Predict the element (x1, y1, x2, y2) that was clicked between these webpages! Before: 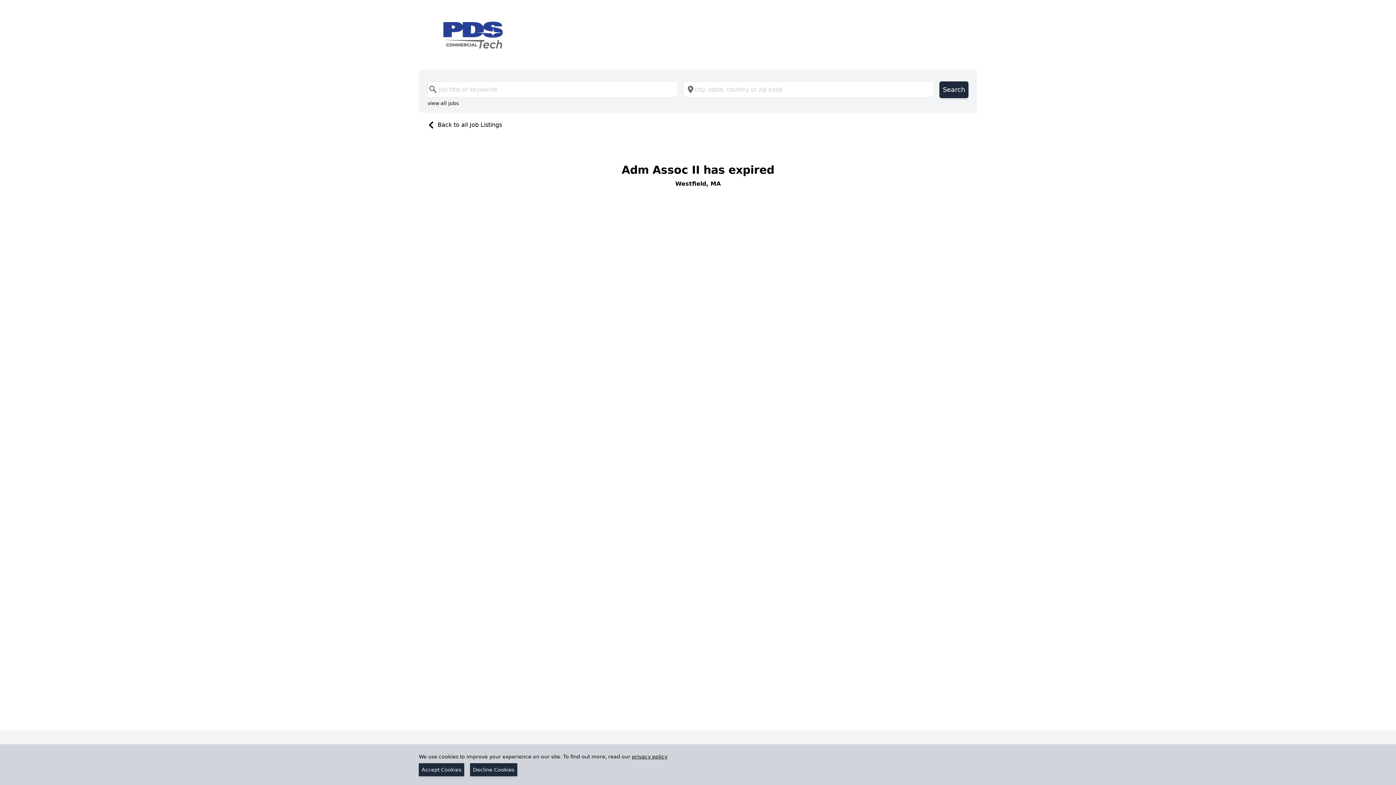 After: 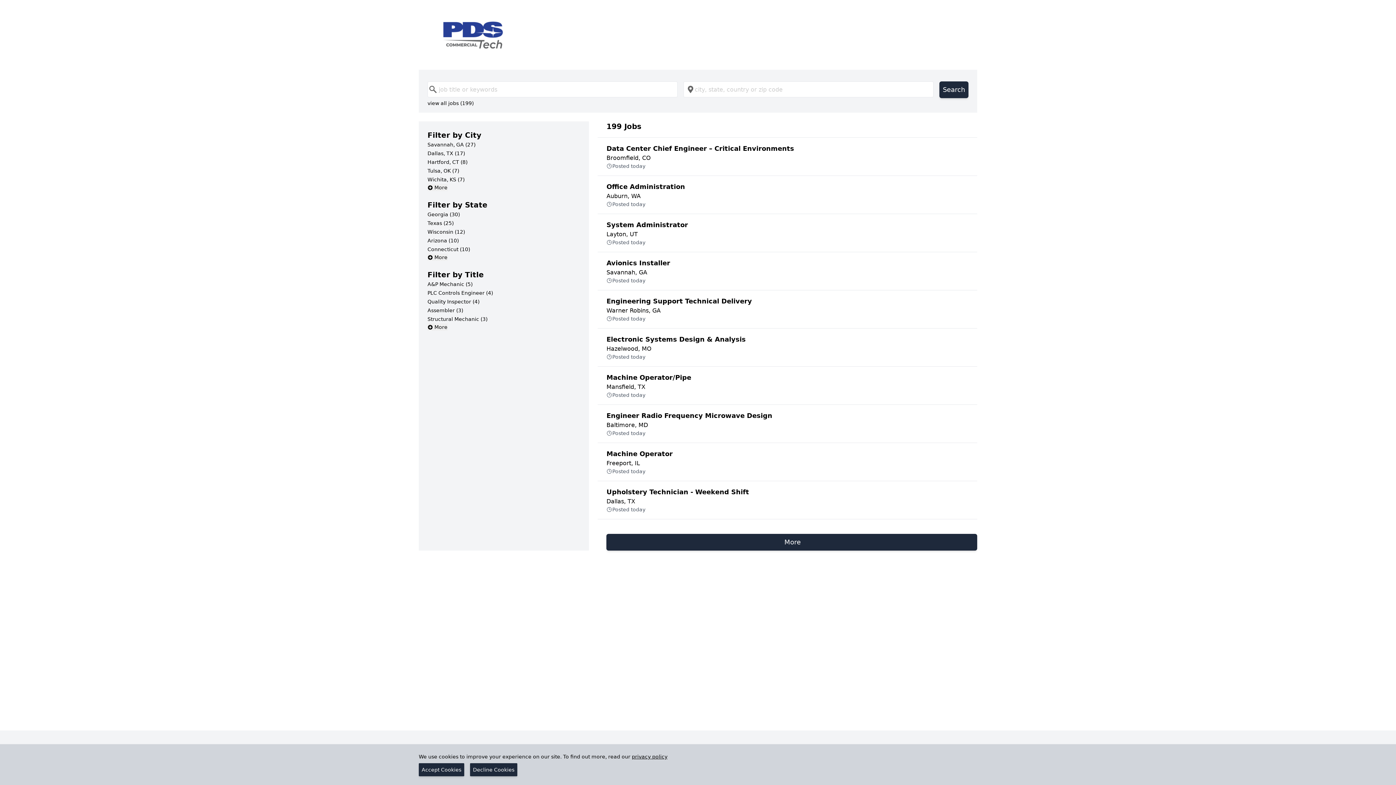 Action: bbox: (430, 11, 965, 58)